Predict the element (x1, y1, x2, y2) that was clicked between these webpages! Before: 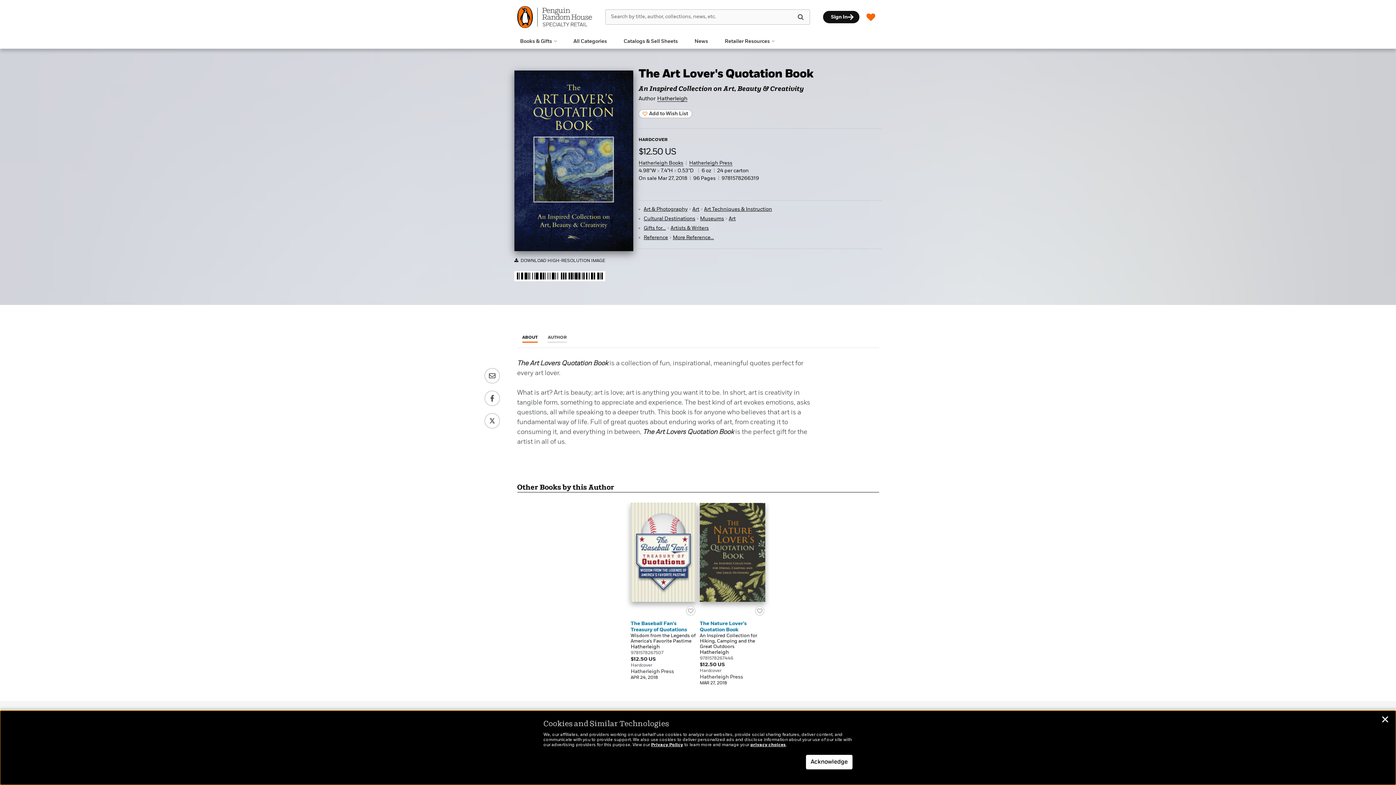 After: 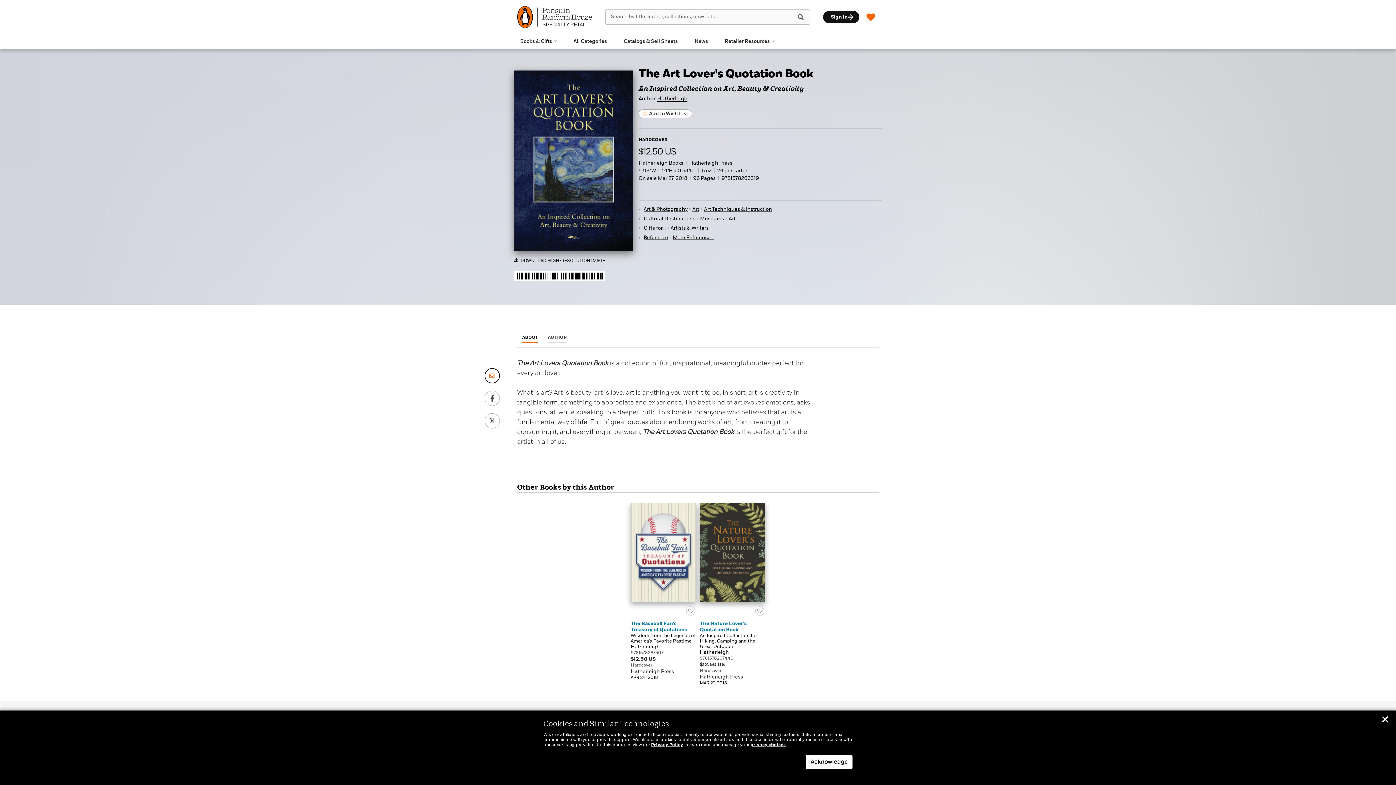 Action: label: Share via email bbox: (480, 368, 503, 383)